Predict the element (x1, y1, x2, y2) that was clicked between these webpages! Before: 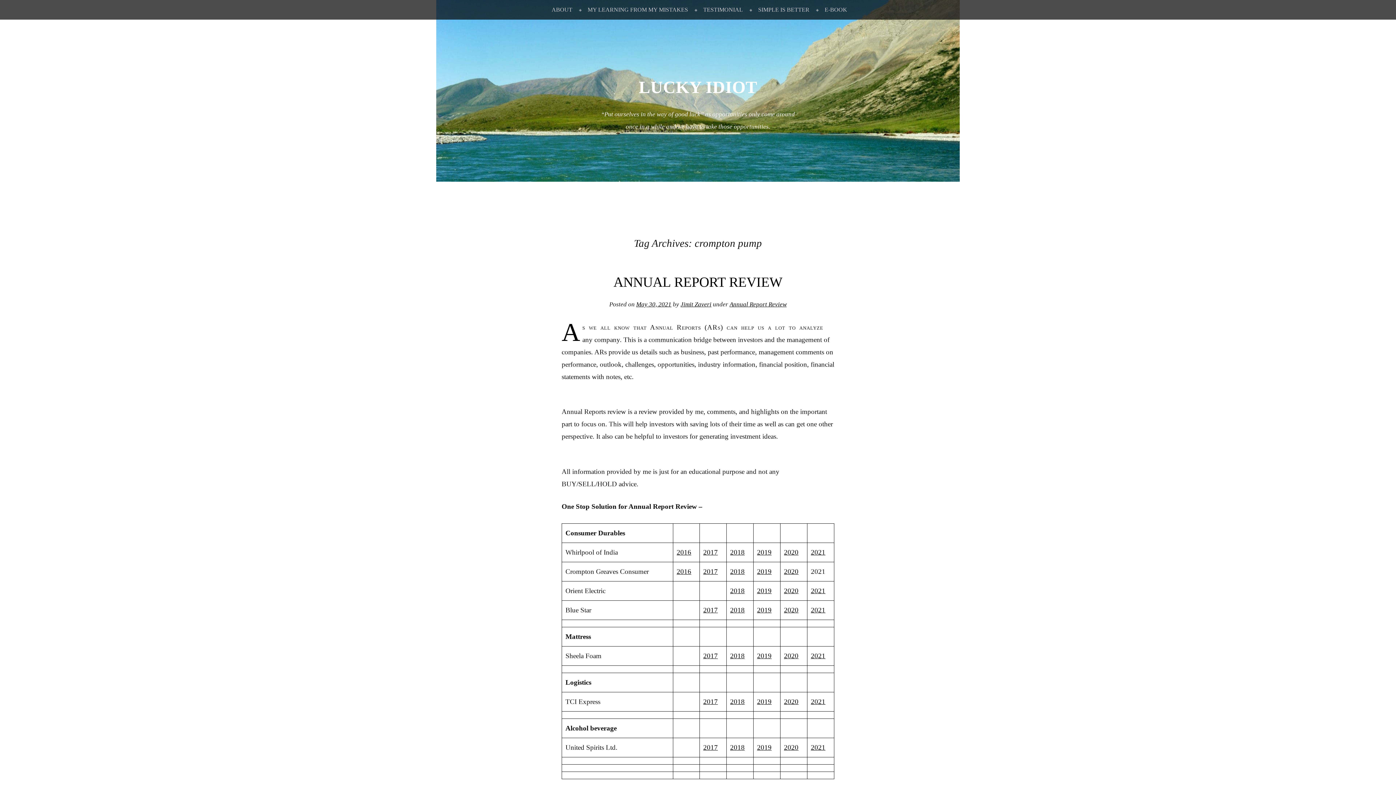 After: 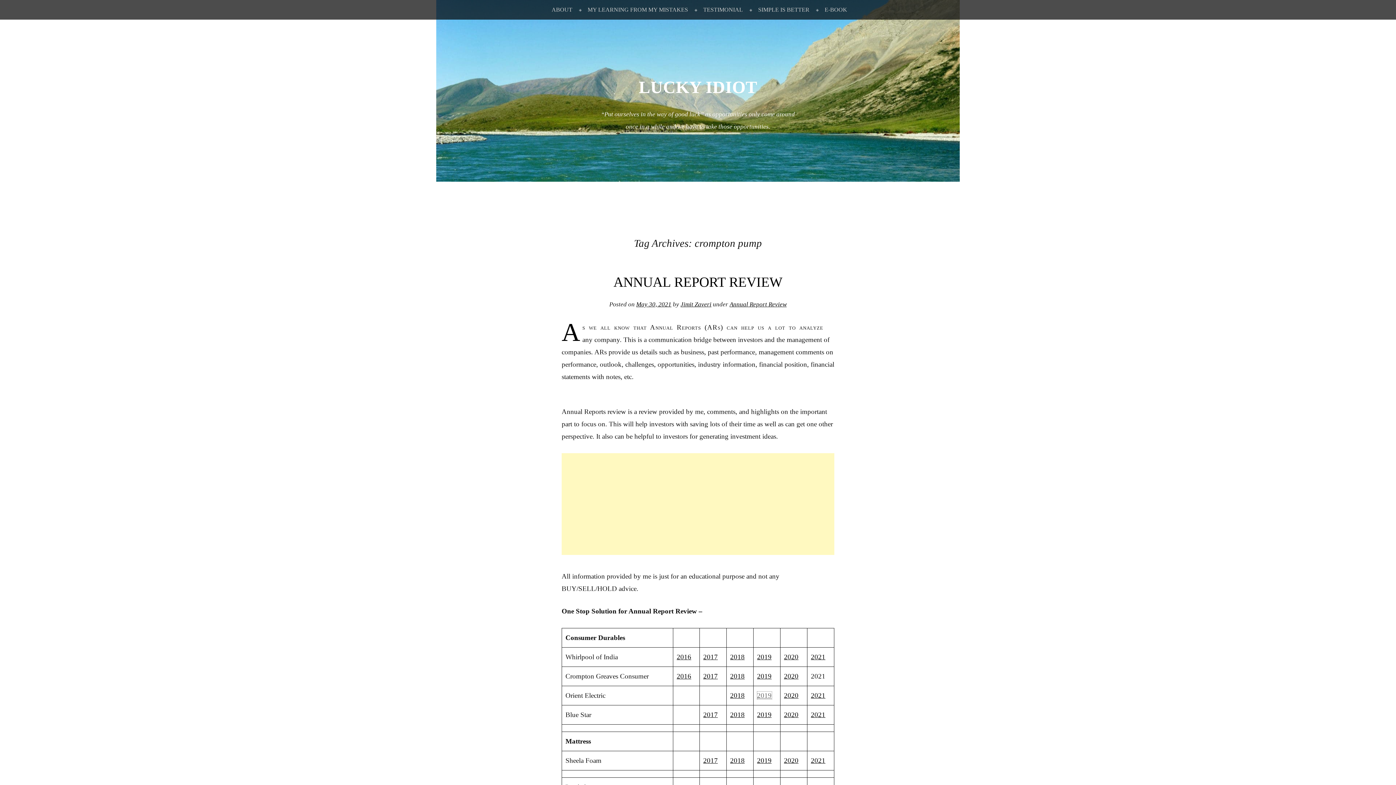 Action: bbox: (757, 587, 771, 594) label: 2019